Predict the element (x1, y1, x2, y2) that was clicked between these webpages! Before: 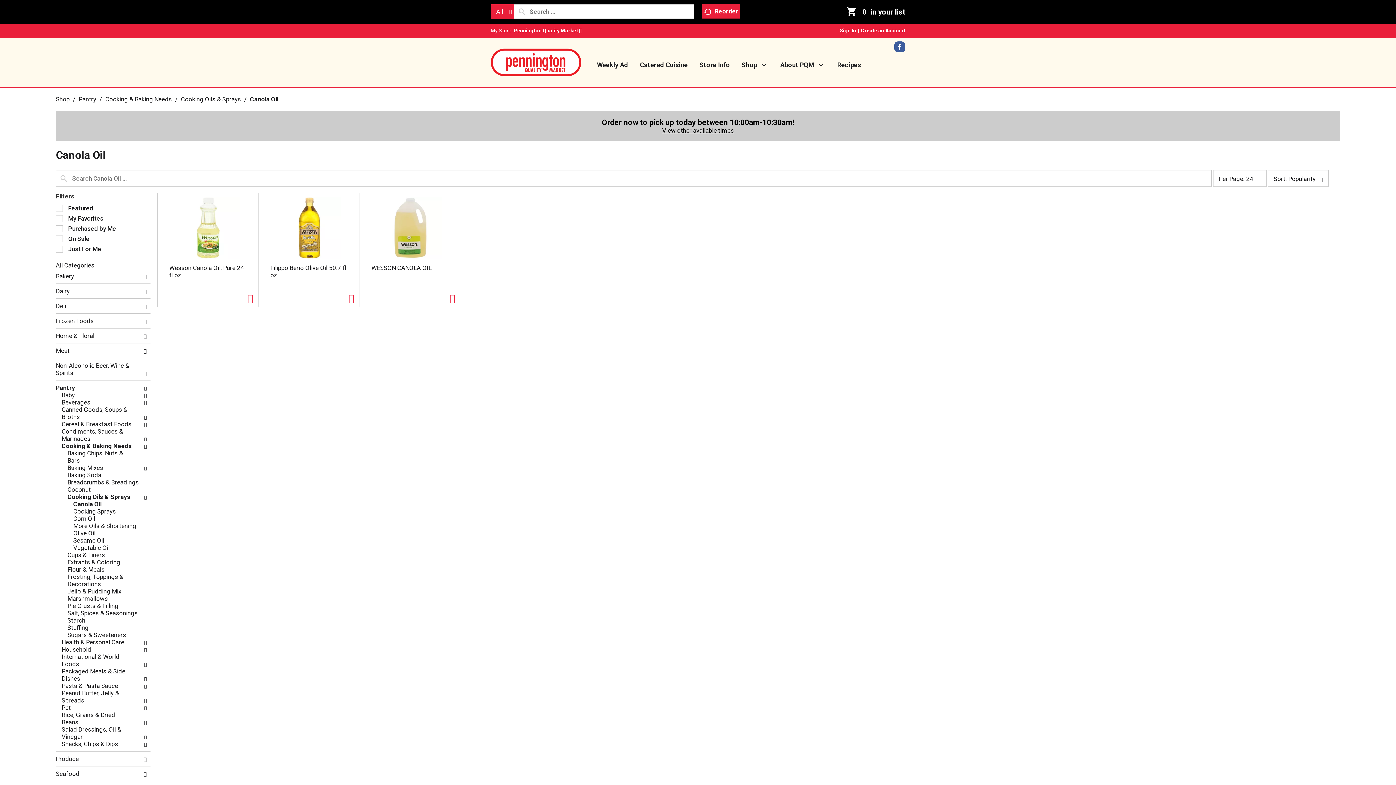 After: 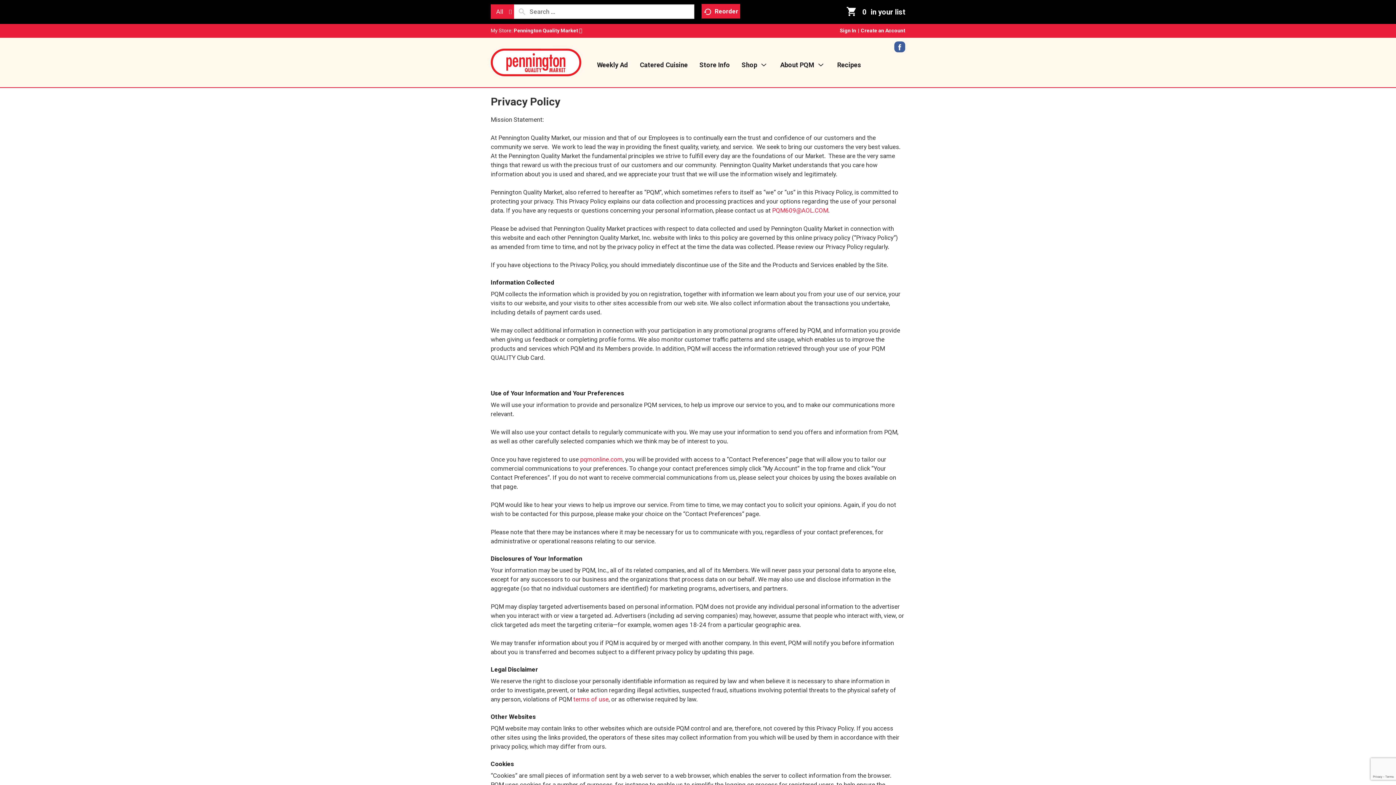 Action: label: Privacy Policy bbox: (701, 711, 739, 718)